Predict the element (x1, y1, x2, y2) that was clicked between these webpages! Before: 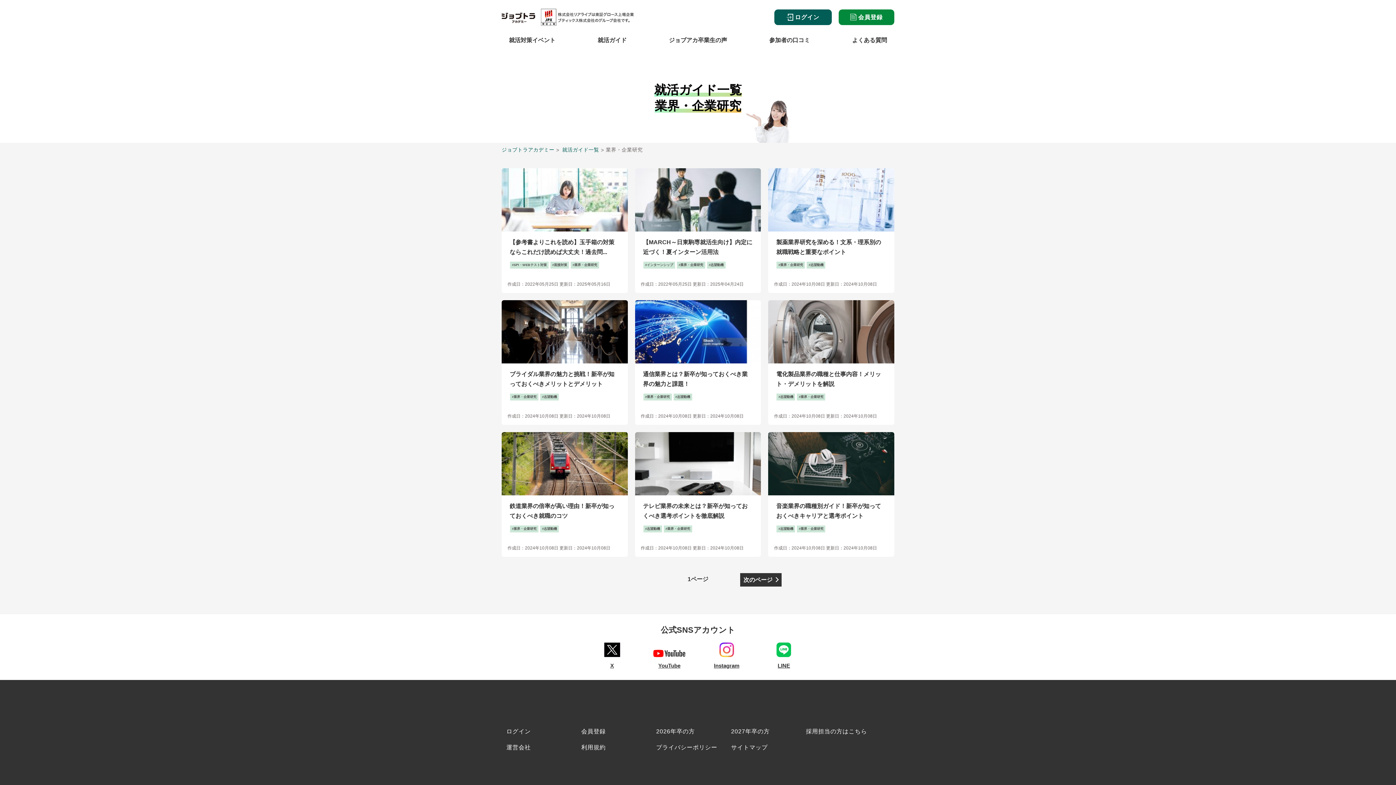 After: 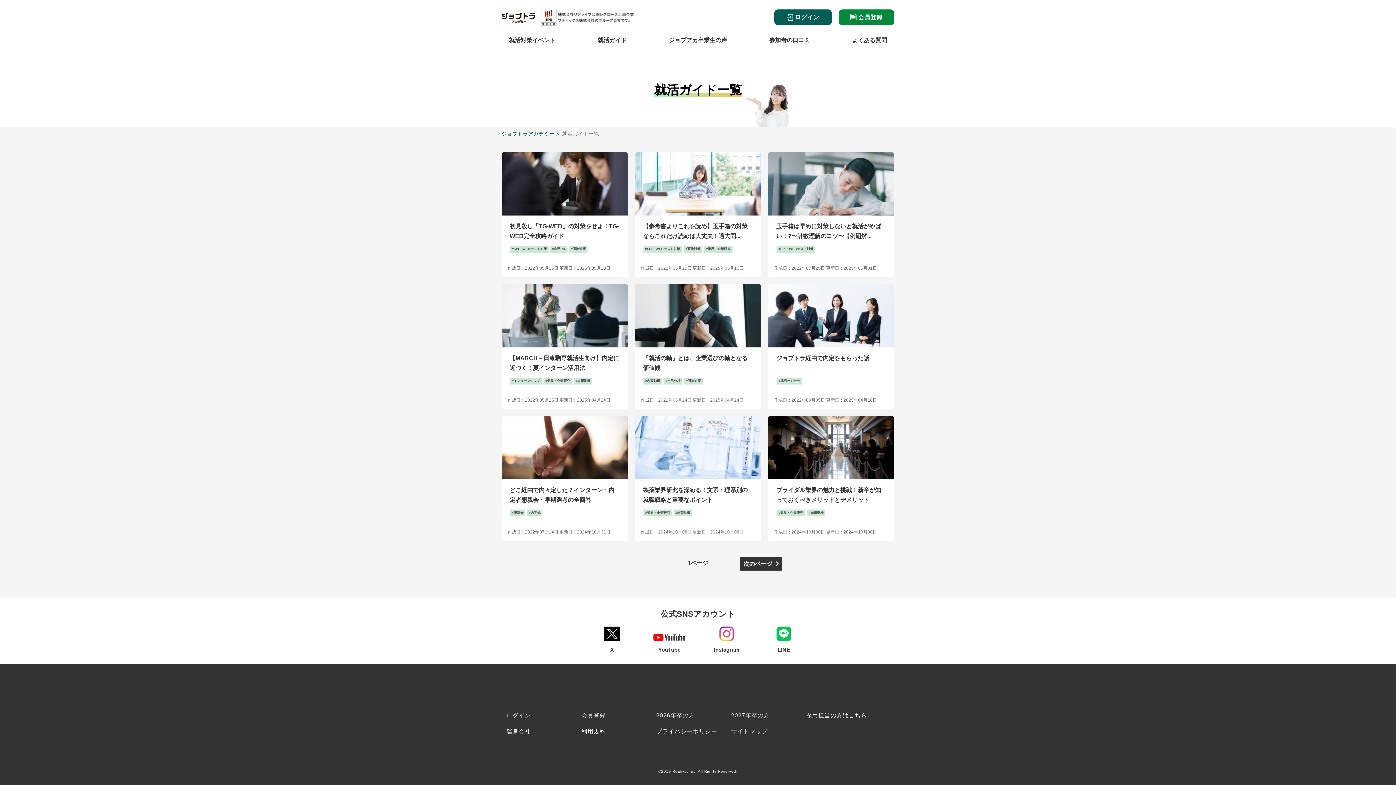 Action: bbox: (590, 33, 634, 52) label: 就活ガイド